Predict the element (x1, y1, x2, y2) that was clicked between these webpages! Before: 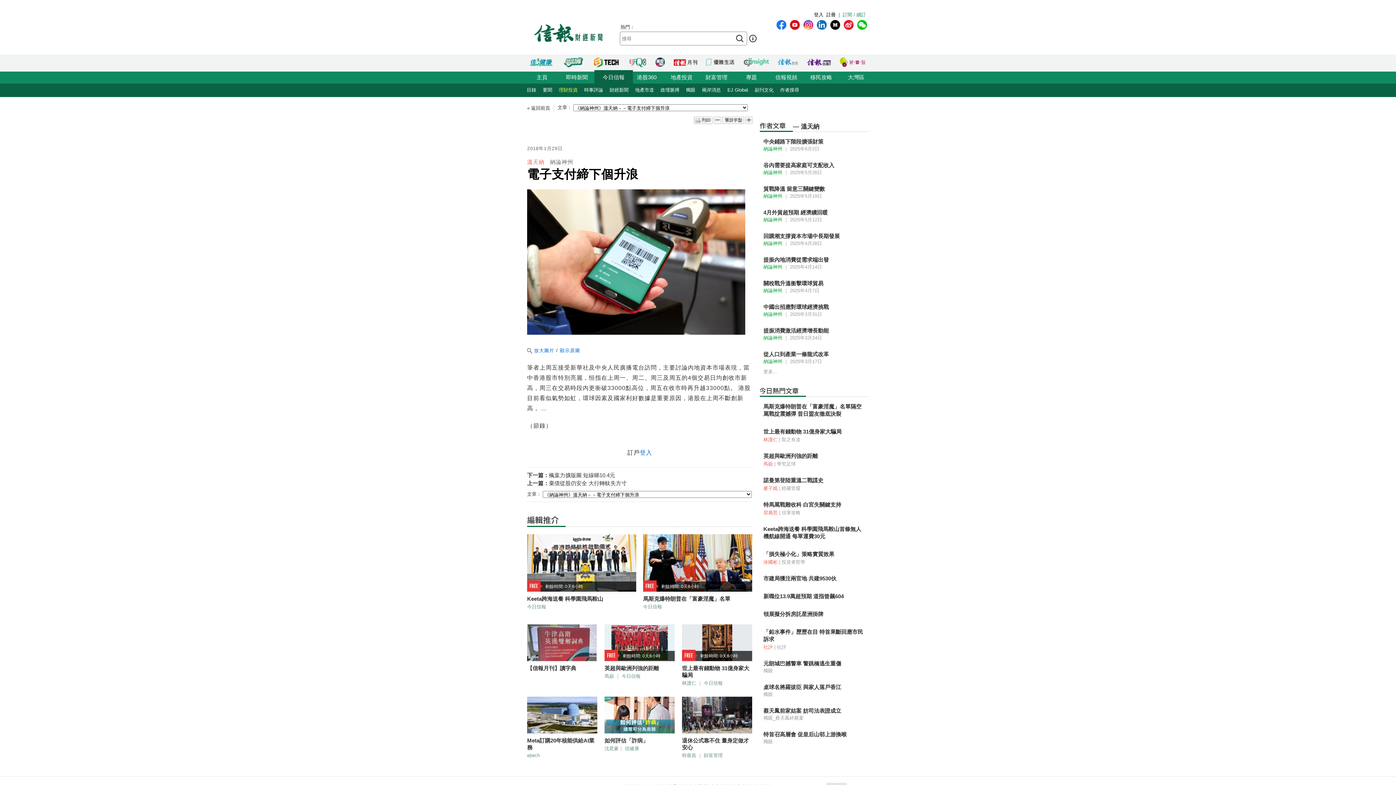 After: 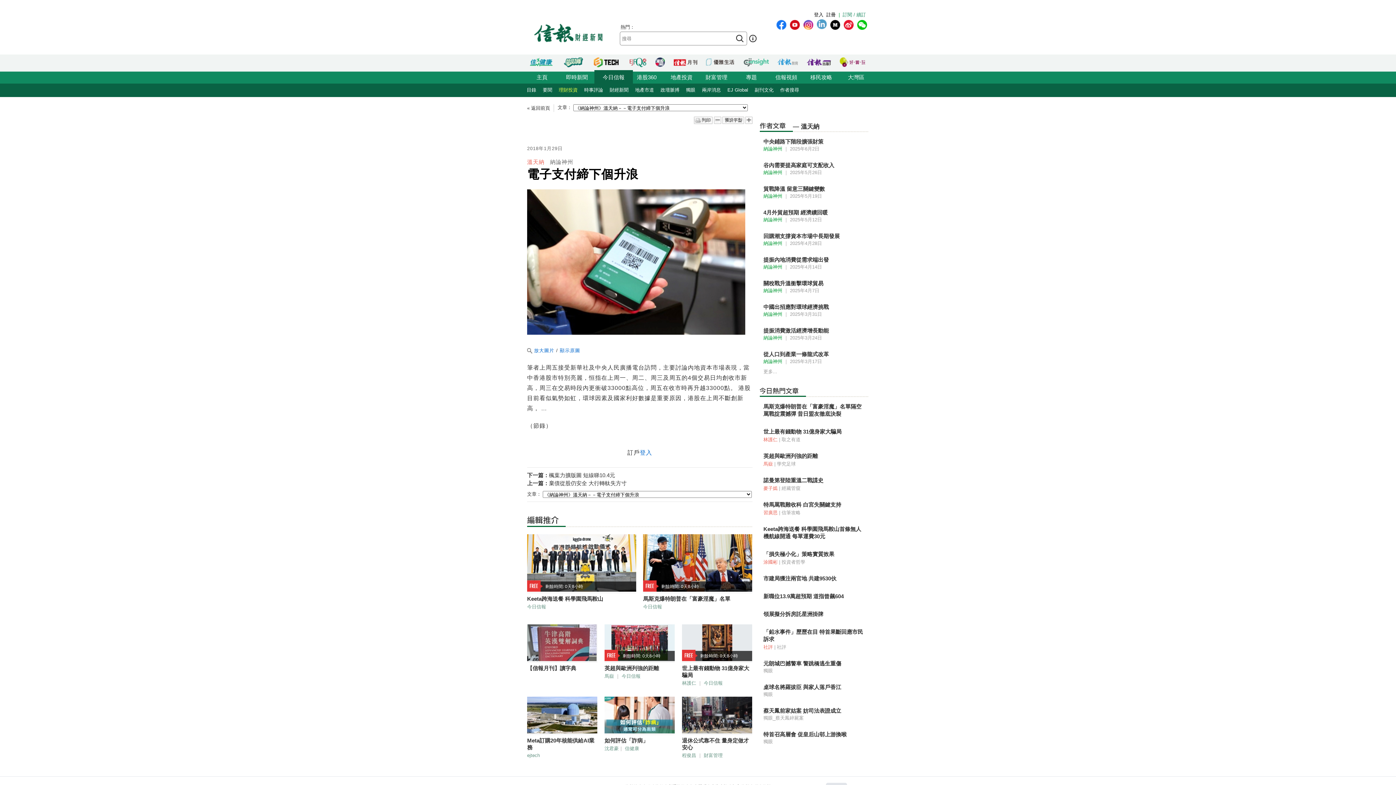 Action: bbox: (817, 20, 826, 29)